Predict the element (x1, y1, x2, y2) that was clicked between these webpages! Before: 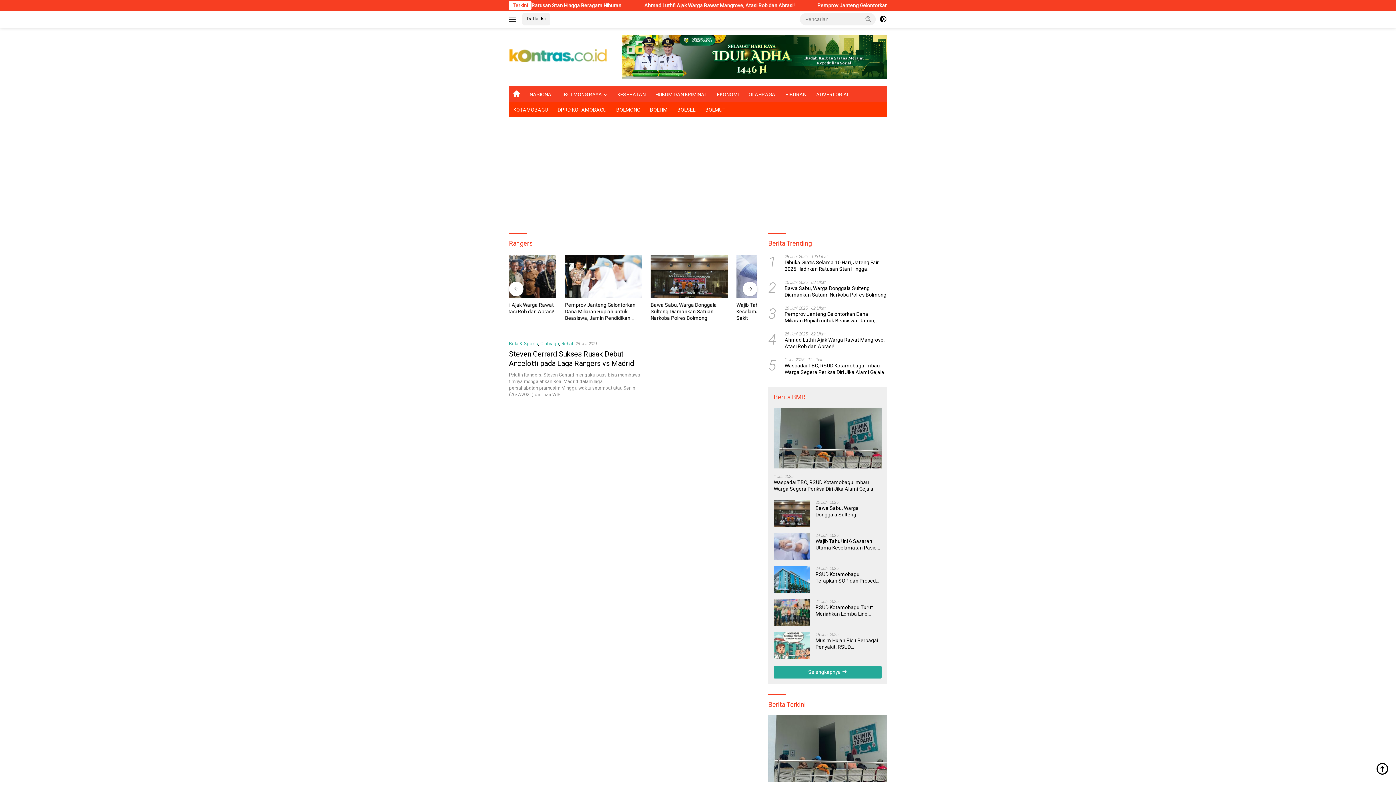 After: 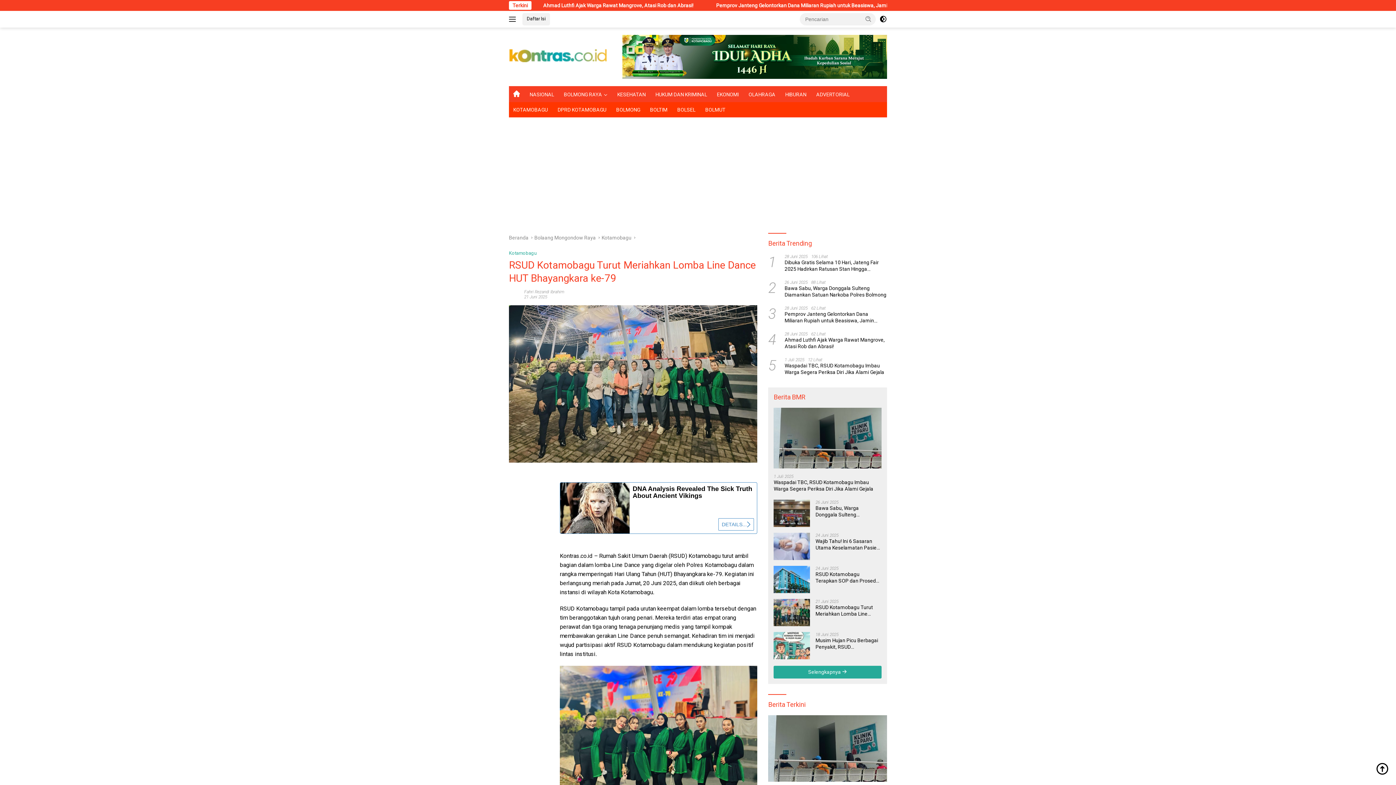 Action: bbox: (815, 604, 881, 617) label: RSUD Kotamobagu Turut Meriahkan Lomba Line Dance HUT Bhayangkara ke-79